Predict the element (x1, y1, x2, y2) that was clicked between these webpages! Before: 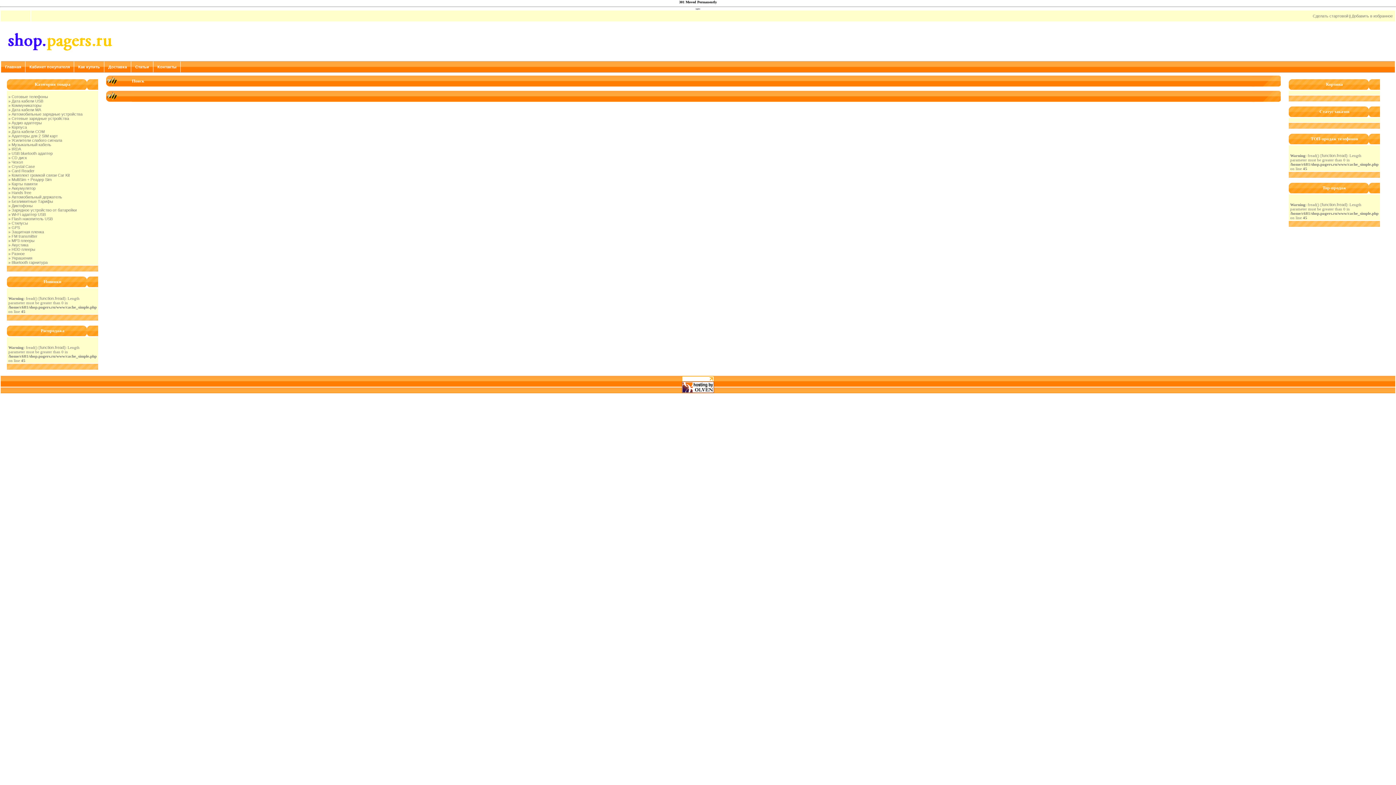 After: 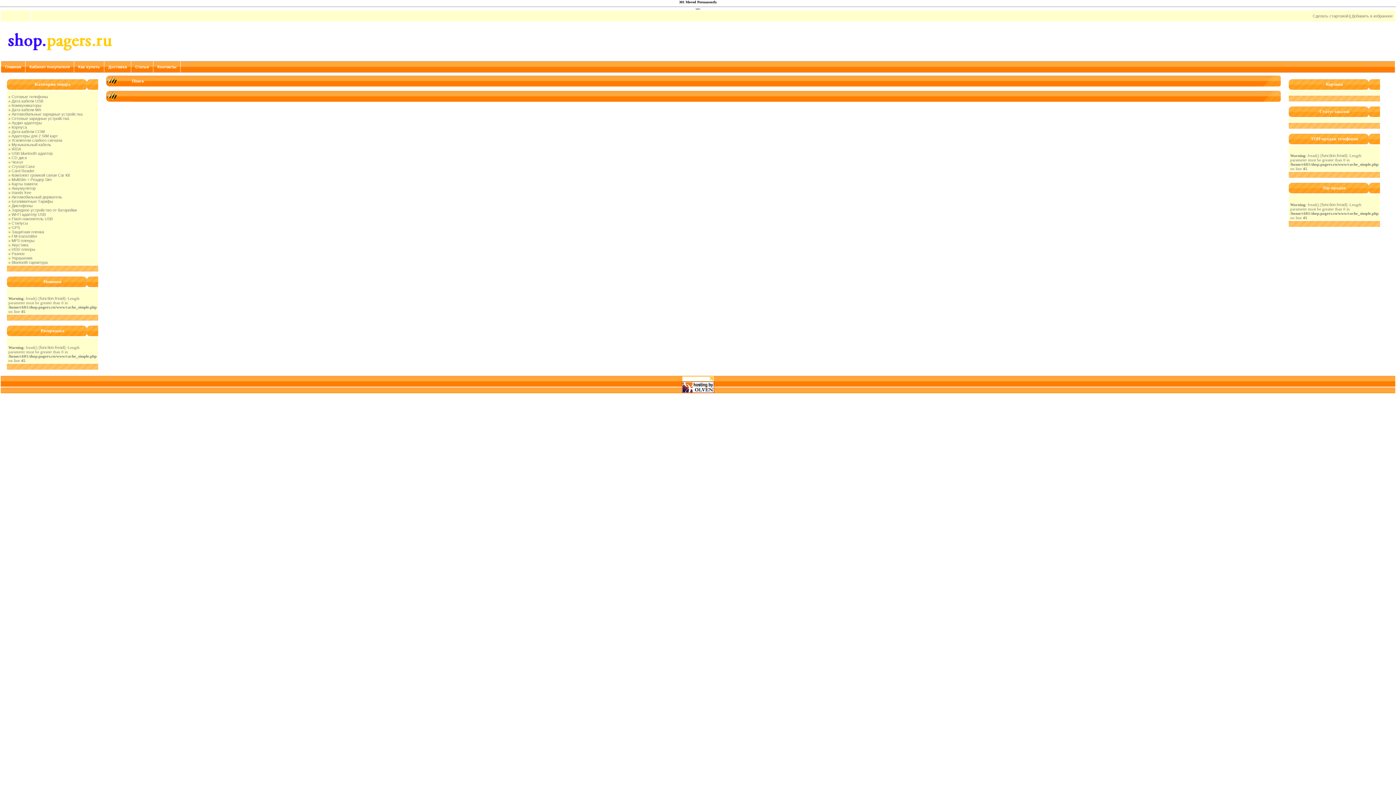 Action: bbox: (8, 155, 26, 160) label: » CD диск